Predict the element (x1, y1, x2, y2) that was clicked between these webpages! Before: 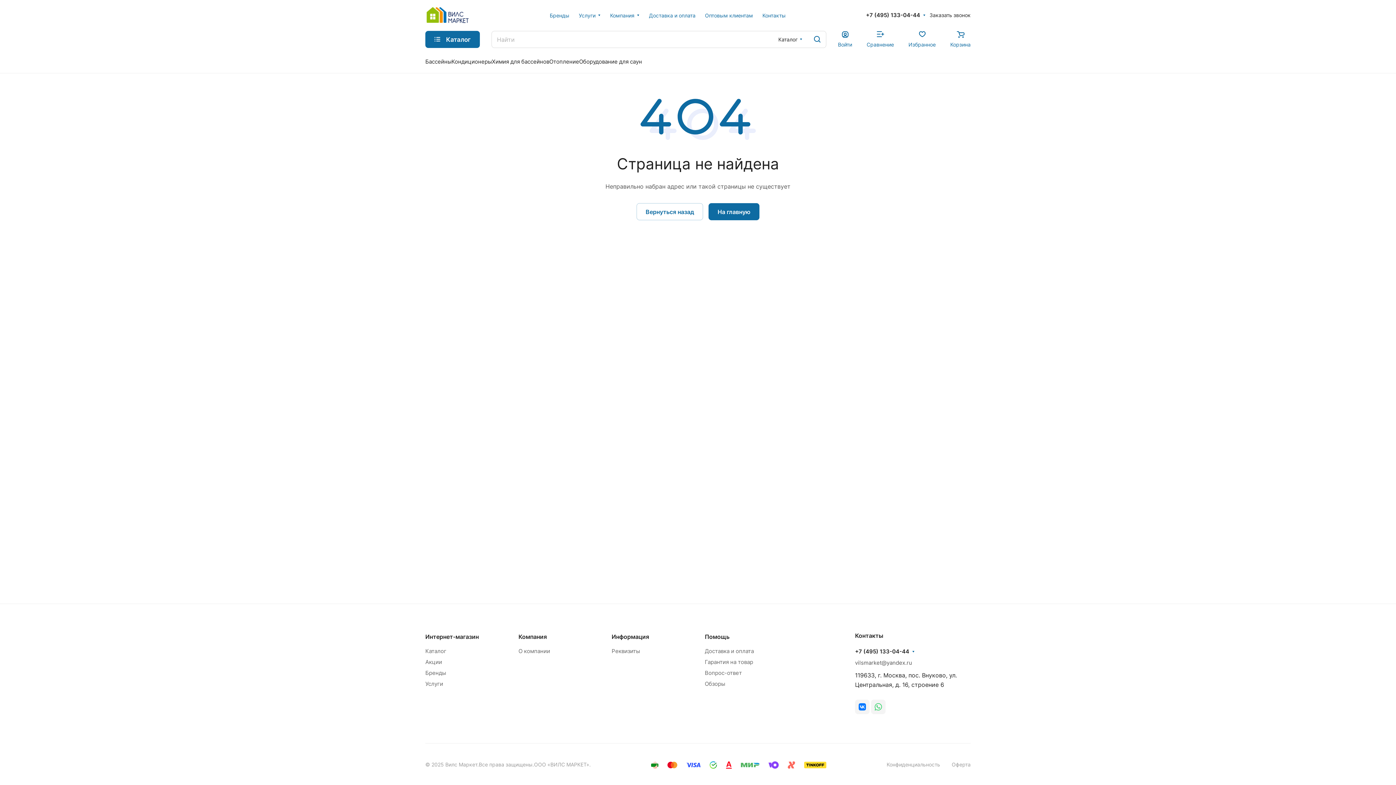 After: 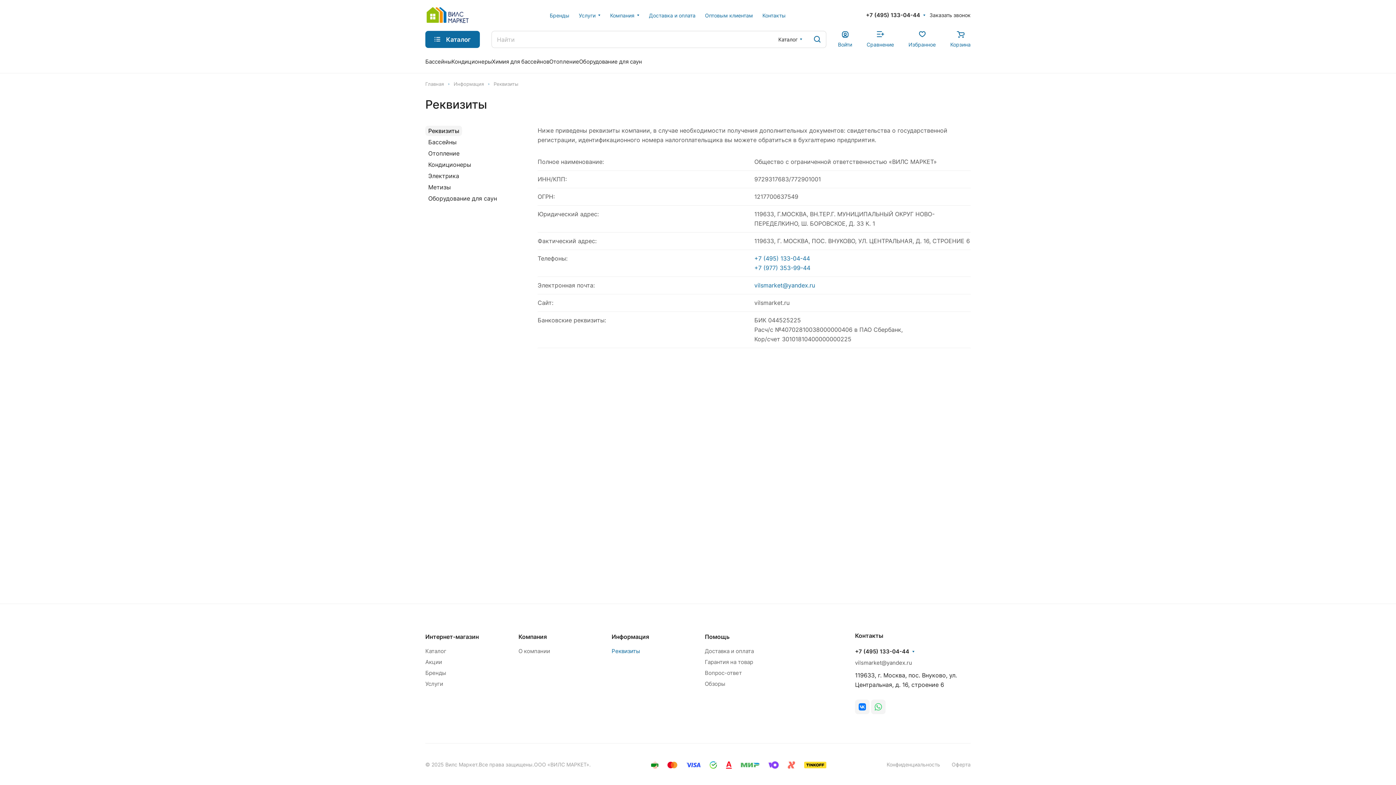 Action: bbox: (611, 648, 640, 654) label: Реквизиты